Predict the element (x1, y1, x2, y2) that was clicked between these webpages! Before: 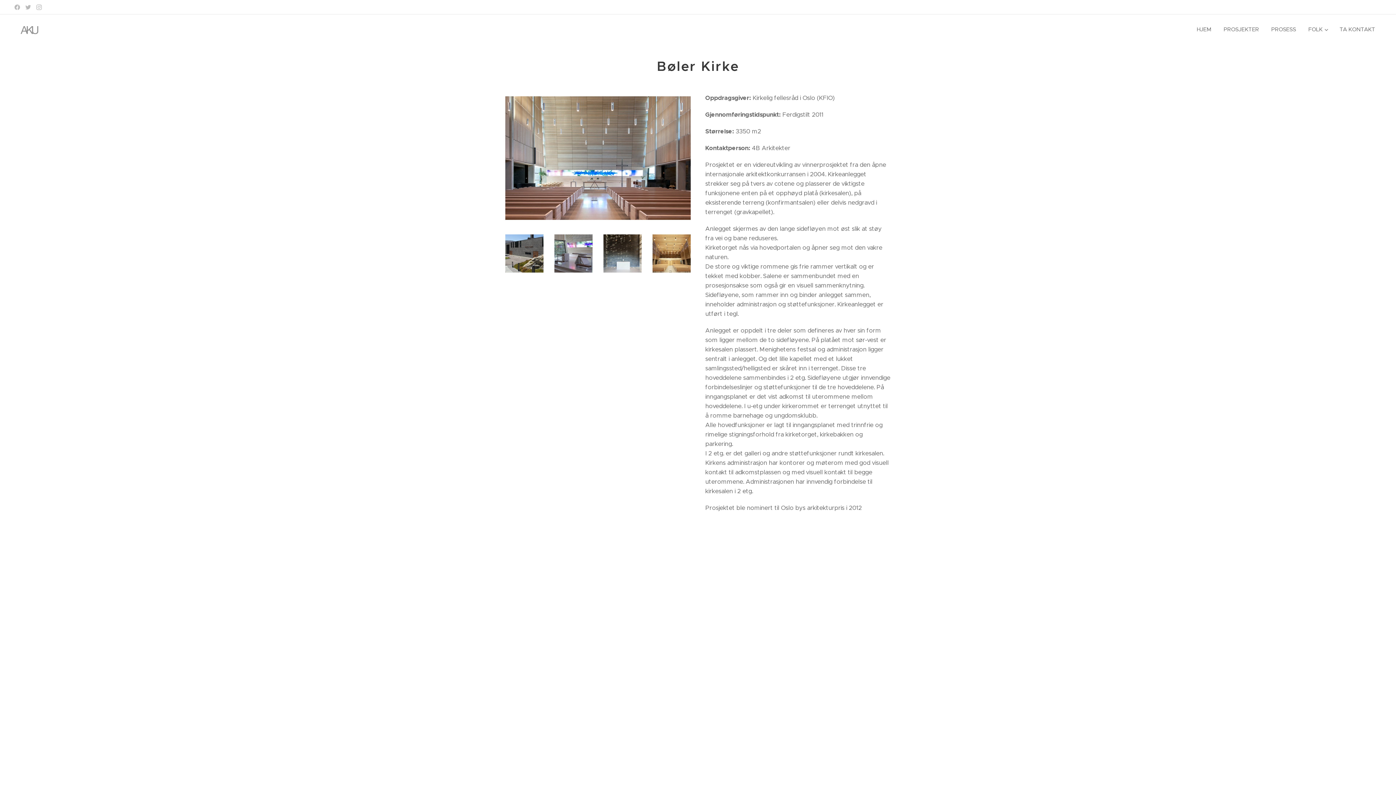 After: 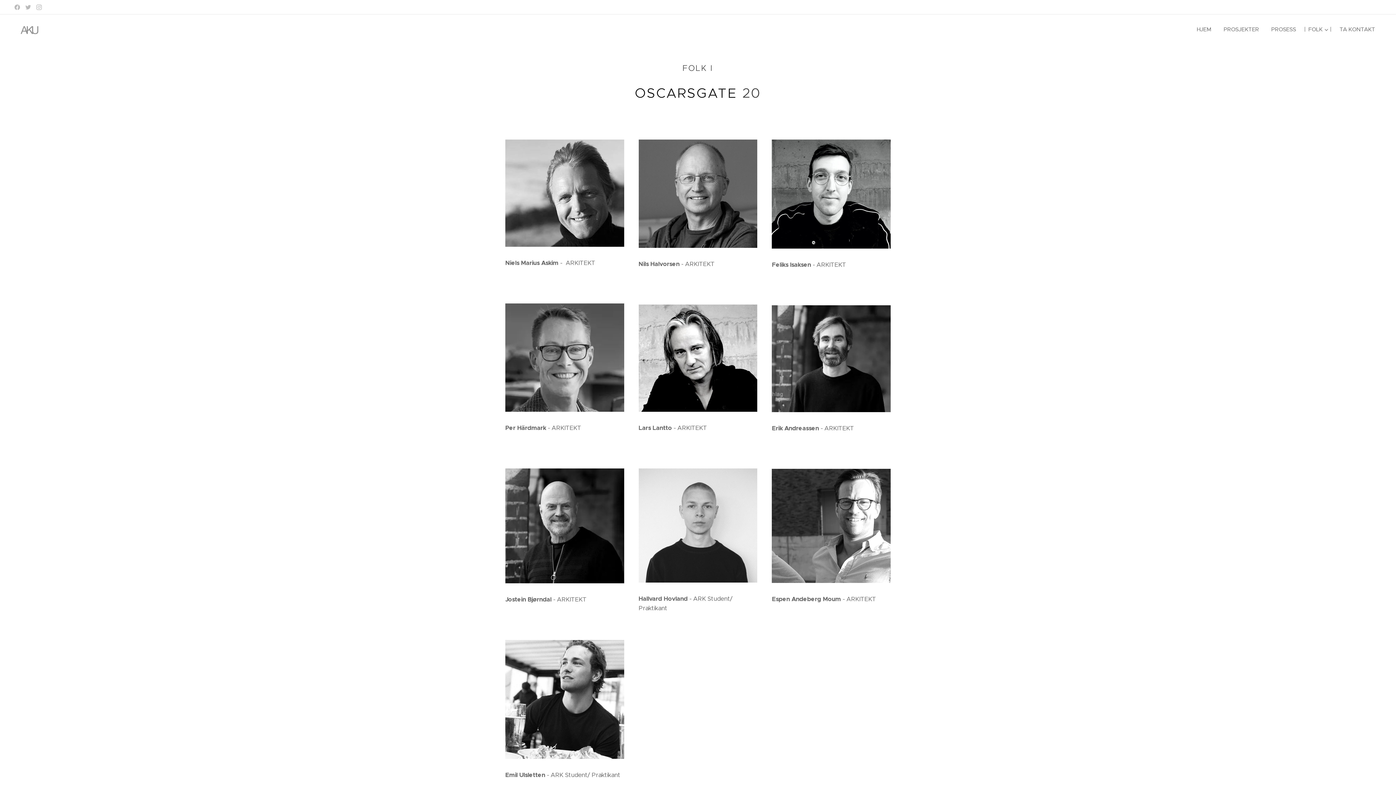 Action: label: FOLK bbox: (1302, 20, 1333, 38)